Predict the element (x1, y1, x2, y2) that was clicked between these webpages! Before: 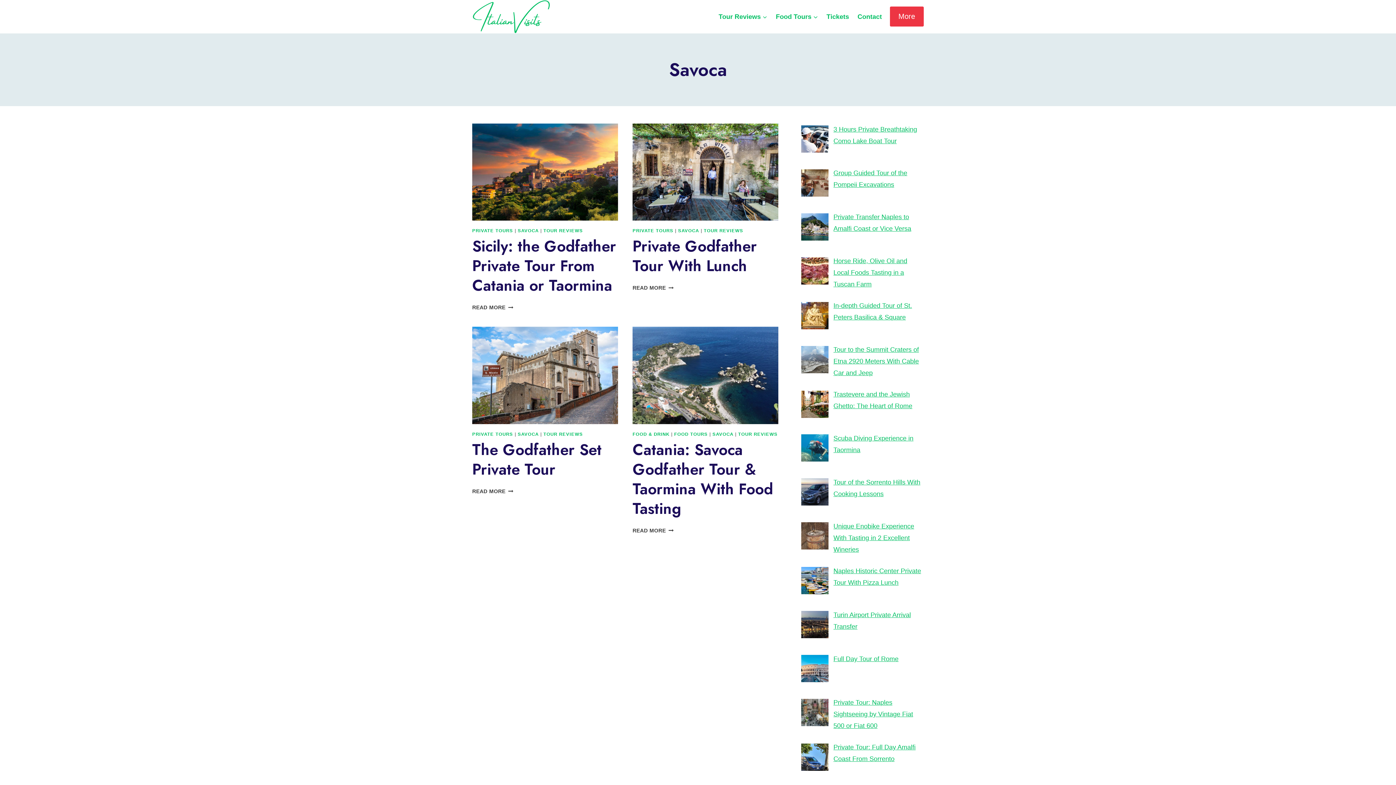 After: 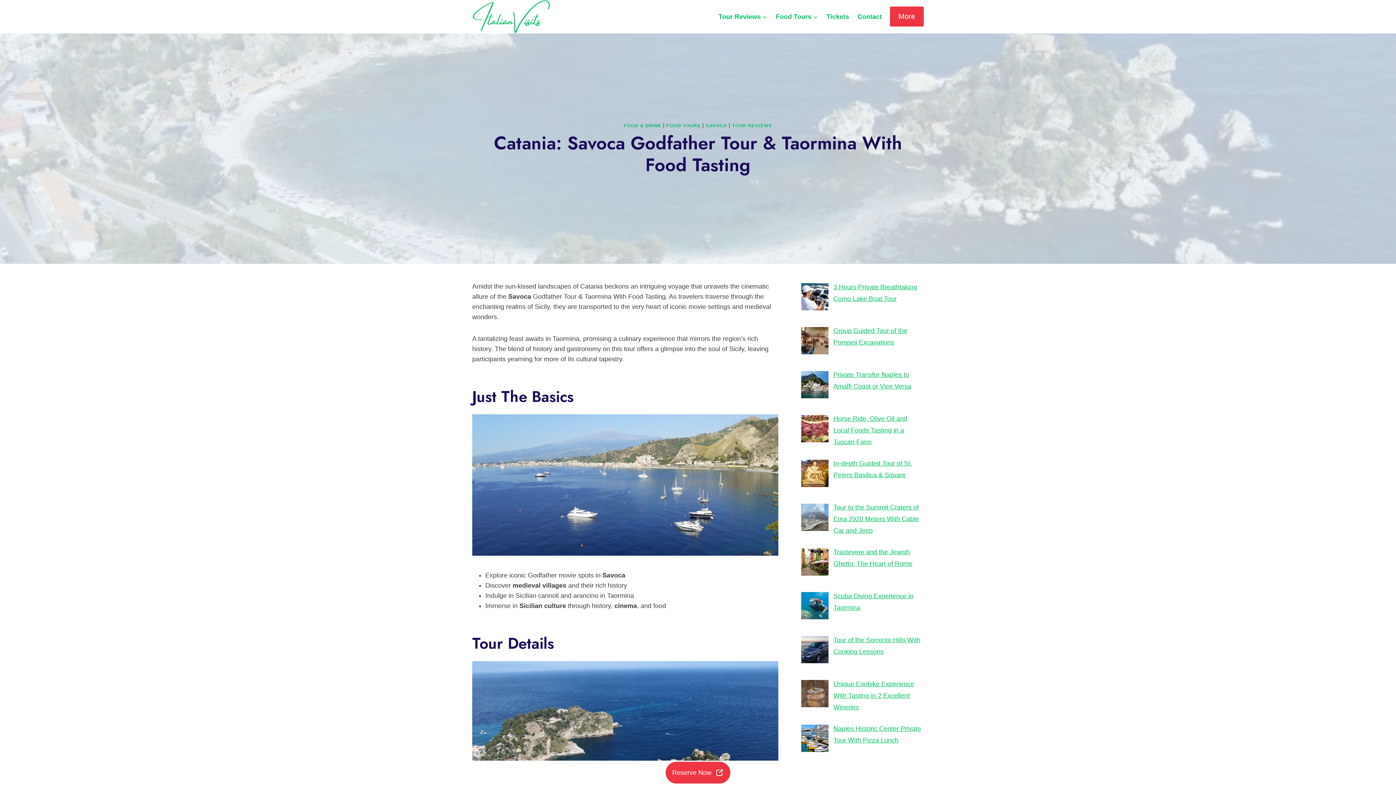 Action: label: READ MORE
CATANIA: SAVOCA GODFATHER TOUR & TAORMINA WITH FOOD TASTING bbox: (632, 527, 673, 533)